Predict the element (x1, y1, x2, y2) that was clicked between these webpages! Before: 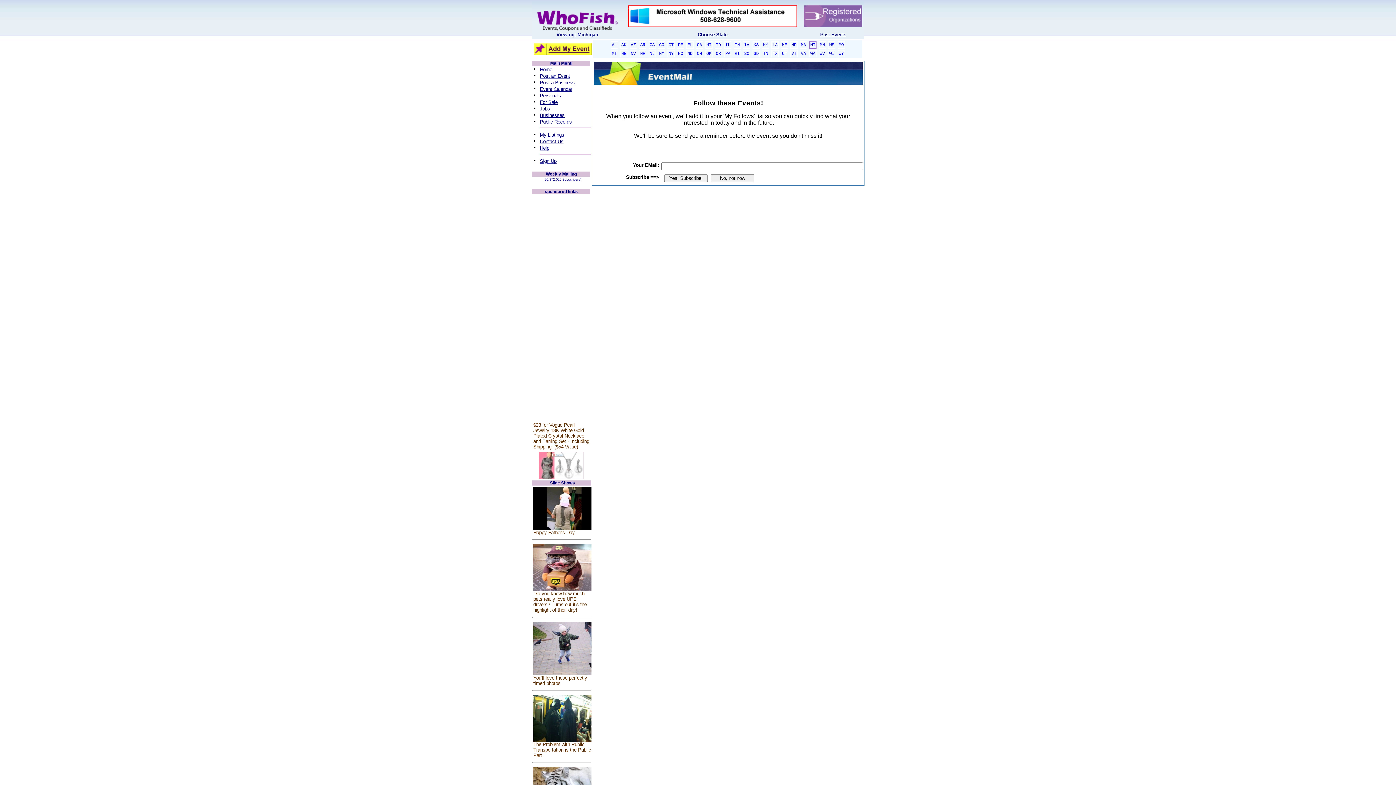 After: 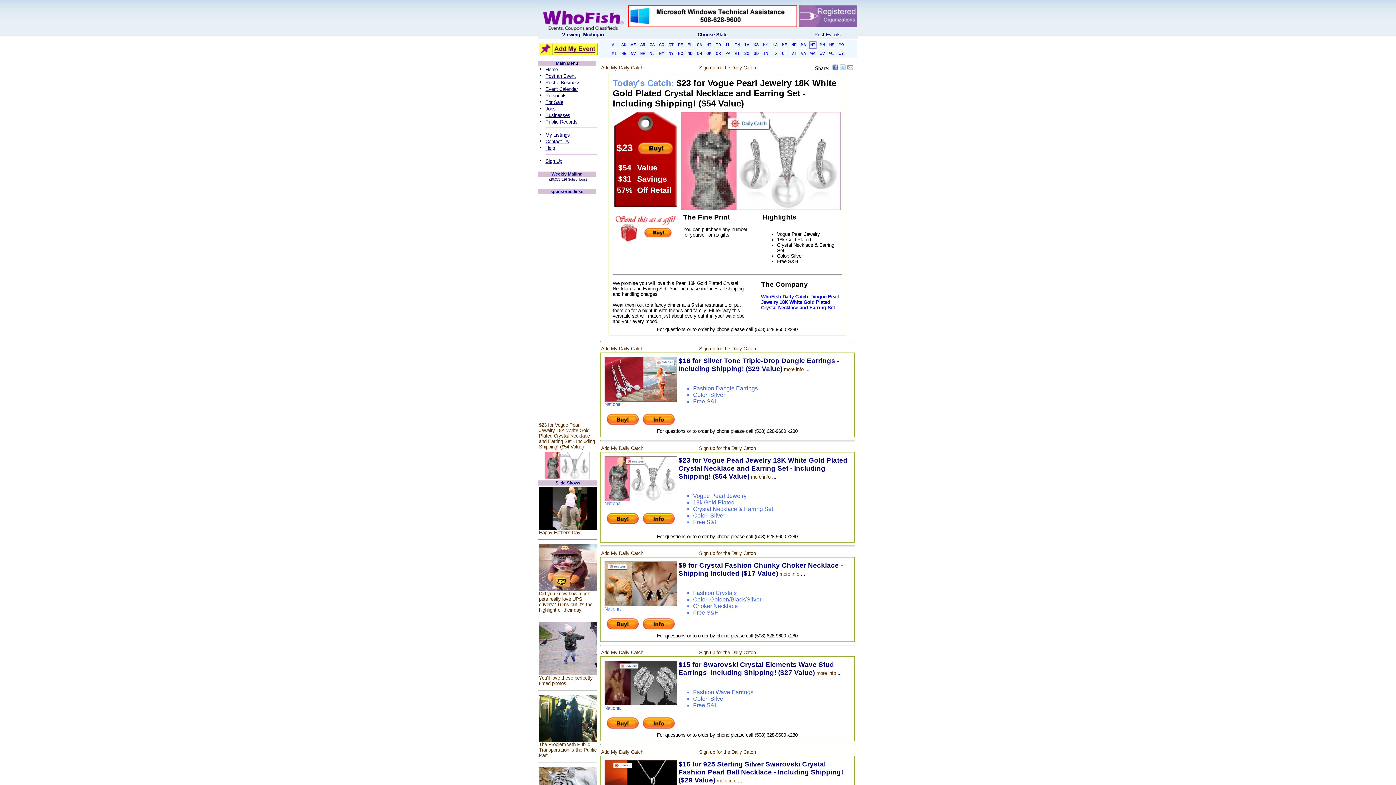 Action: bbox: (533, 422, 589, 449) label: $23 for Vogue Pearl Jewelry 18K White Gold Plated Crystal Necklace and Earring Set - Including Shipping! ($54 Value)